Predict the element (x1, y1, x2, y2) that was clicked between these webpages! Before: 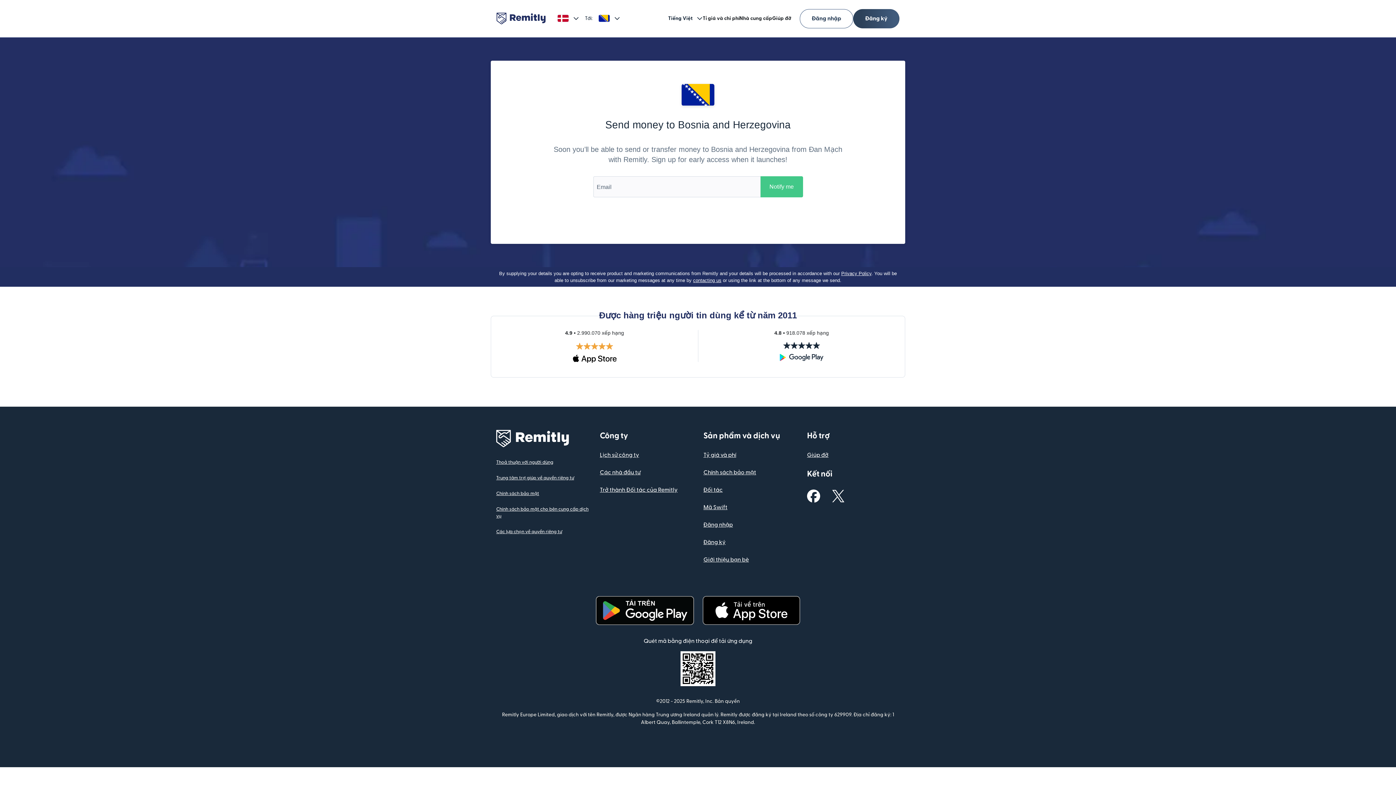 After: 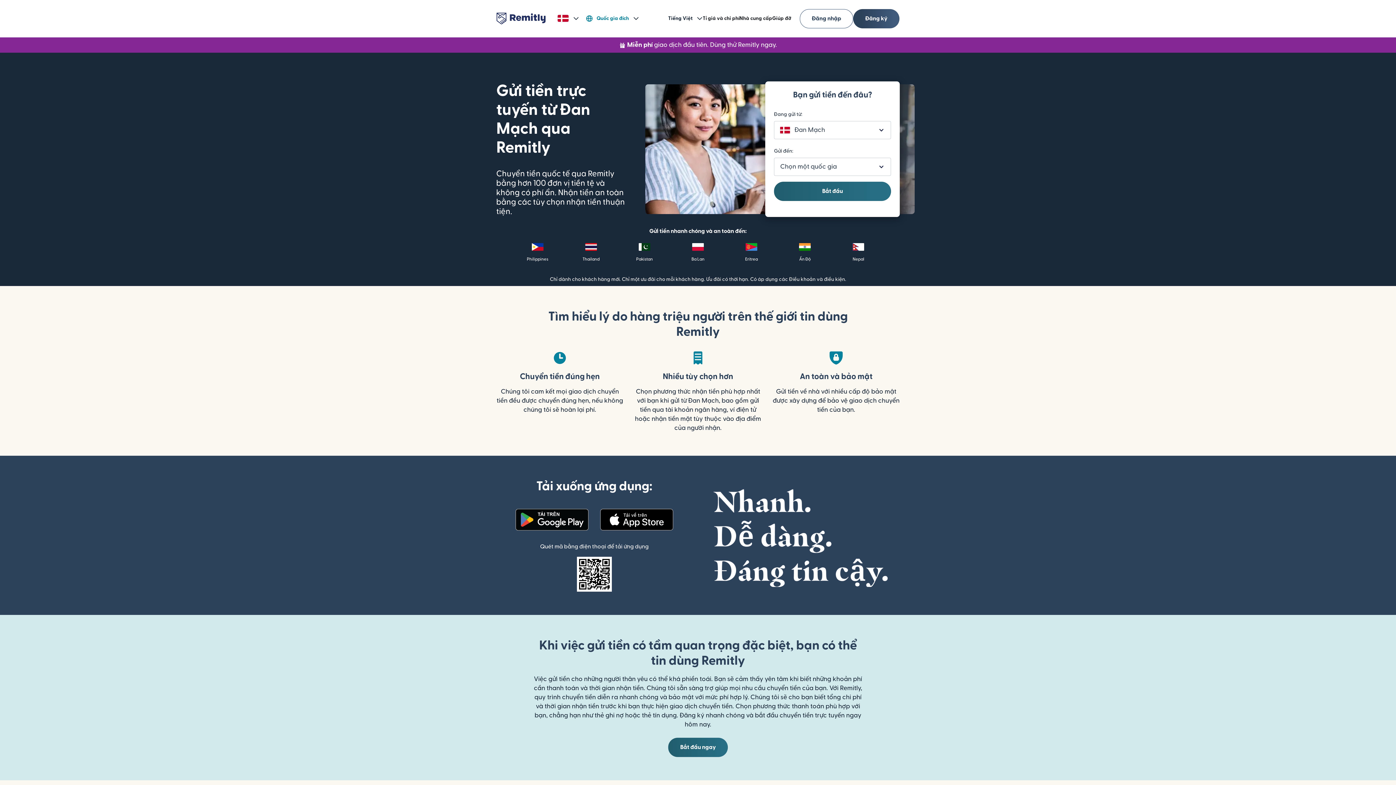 Action: label: Remitly bbox: (496, 12, 545, 24)